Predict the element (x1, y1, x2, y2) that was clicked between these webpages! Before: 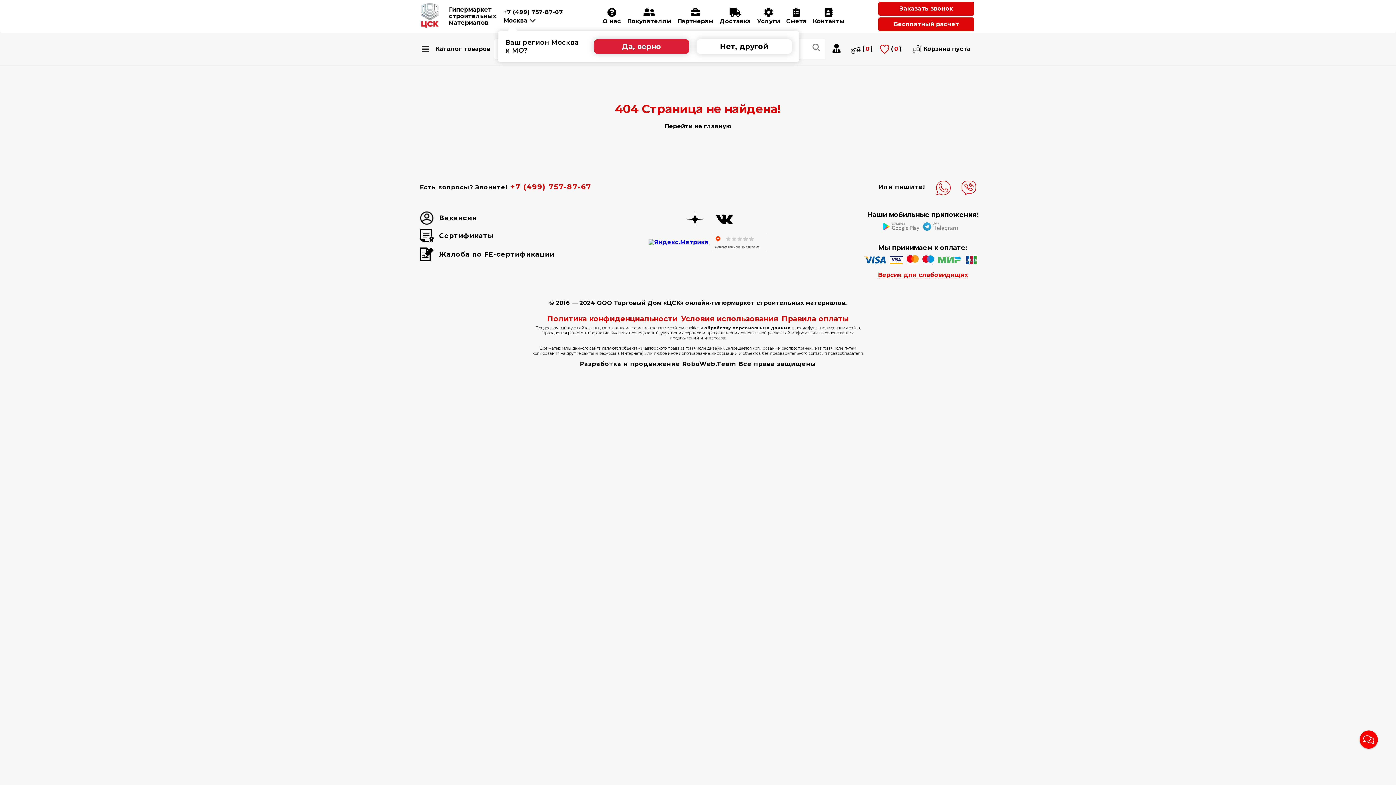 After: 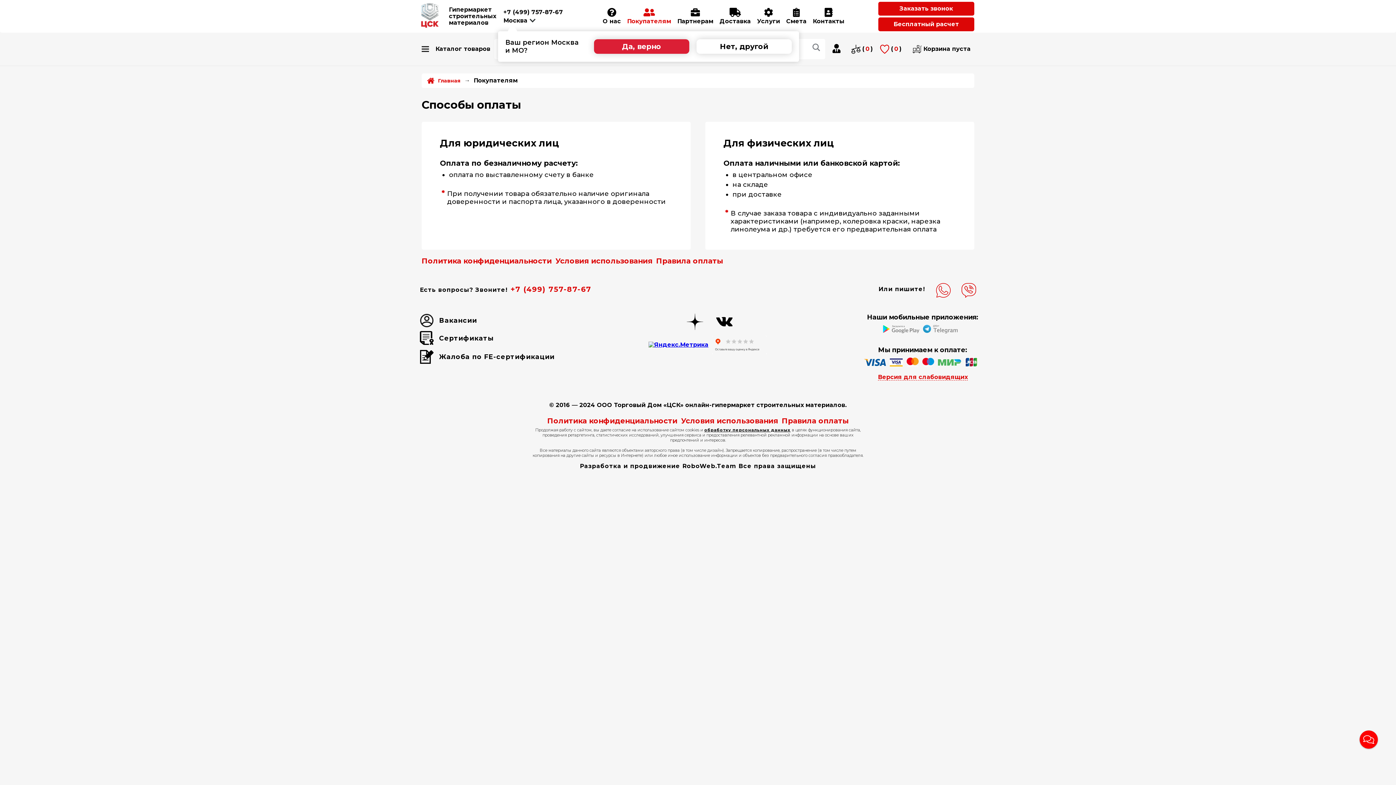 Action: label: Покупателям bbox: (627, 8, 671, 24)